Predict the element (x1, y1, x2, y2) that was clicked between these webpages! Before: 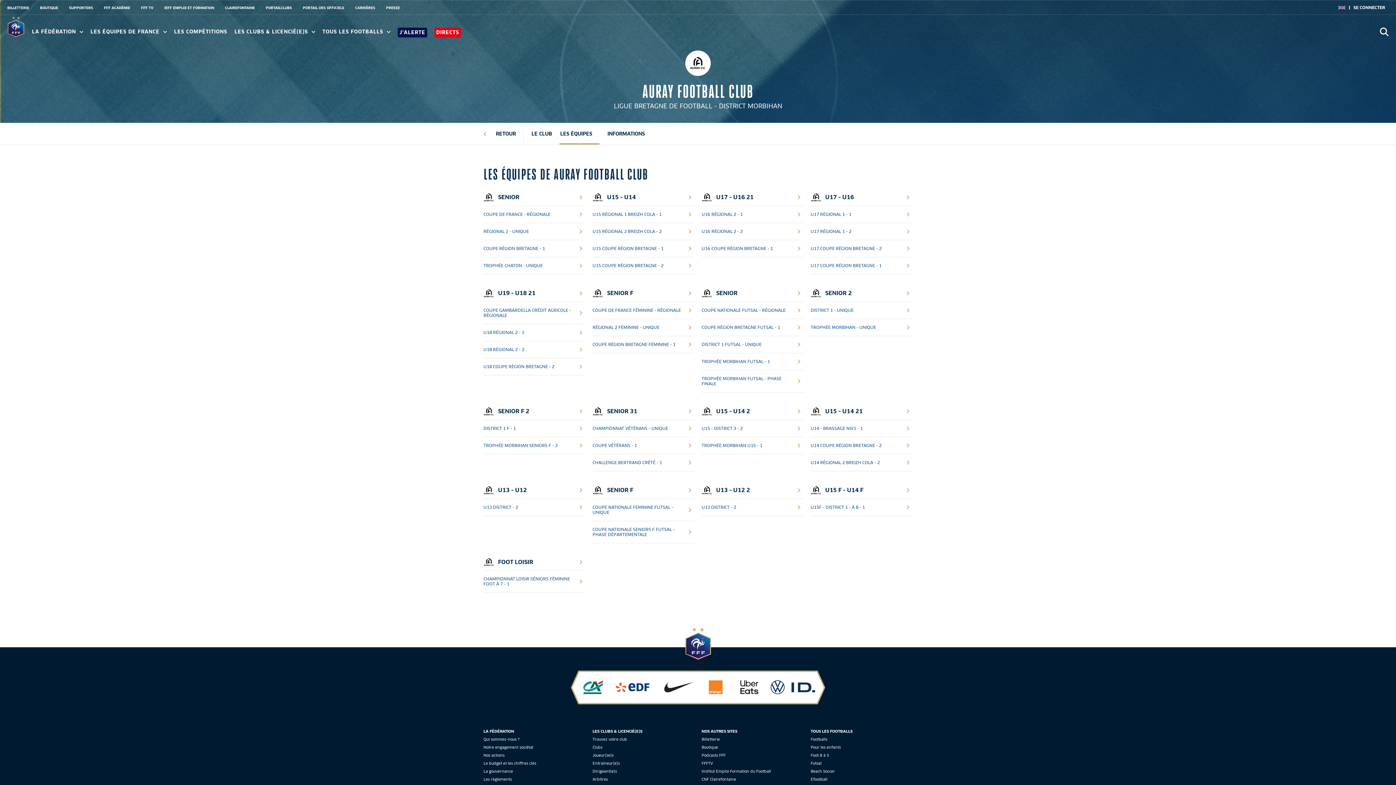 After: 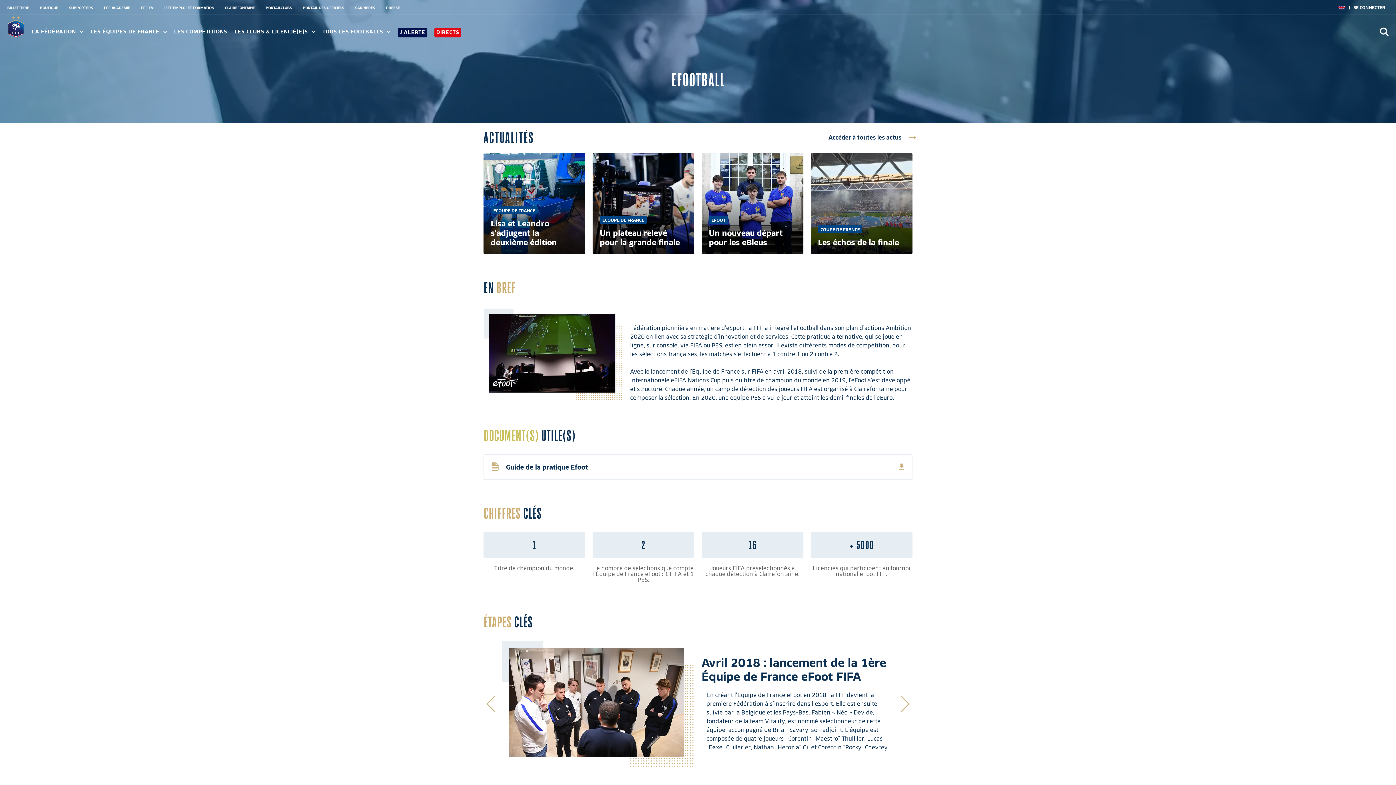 Action: bbox: (810, 777, 827, 782) label: Efootball